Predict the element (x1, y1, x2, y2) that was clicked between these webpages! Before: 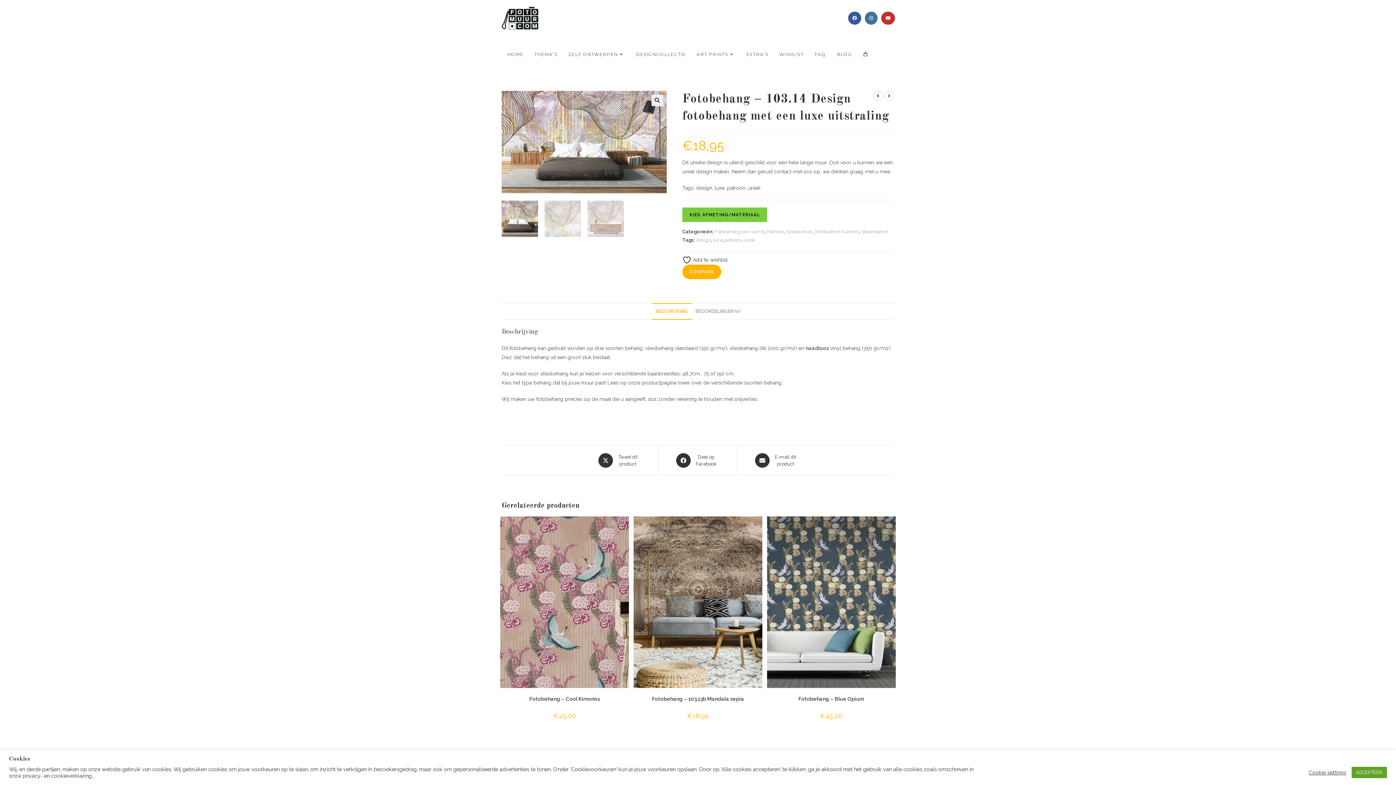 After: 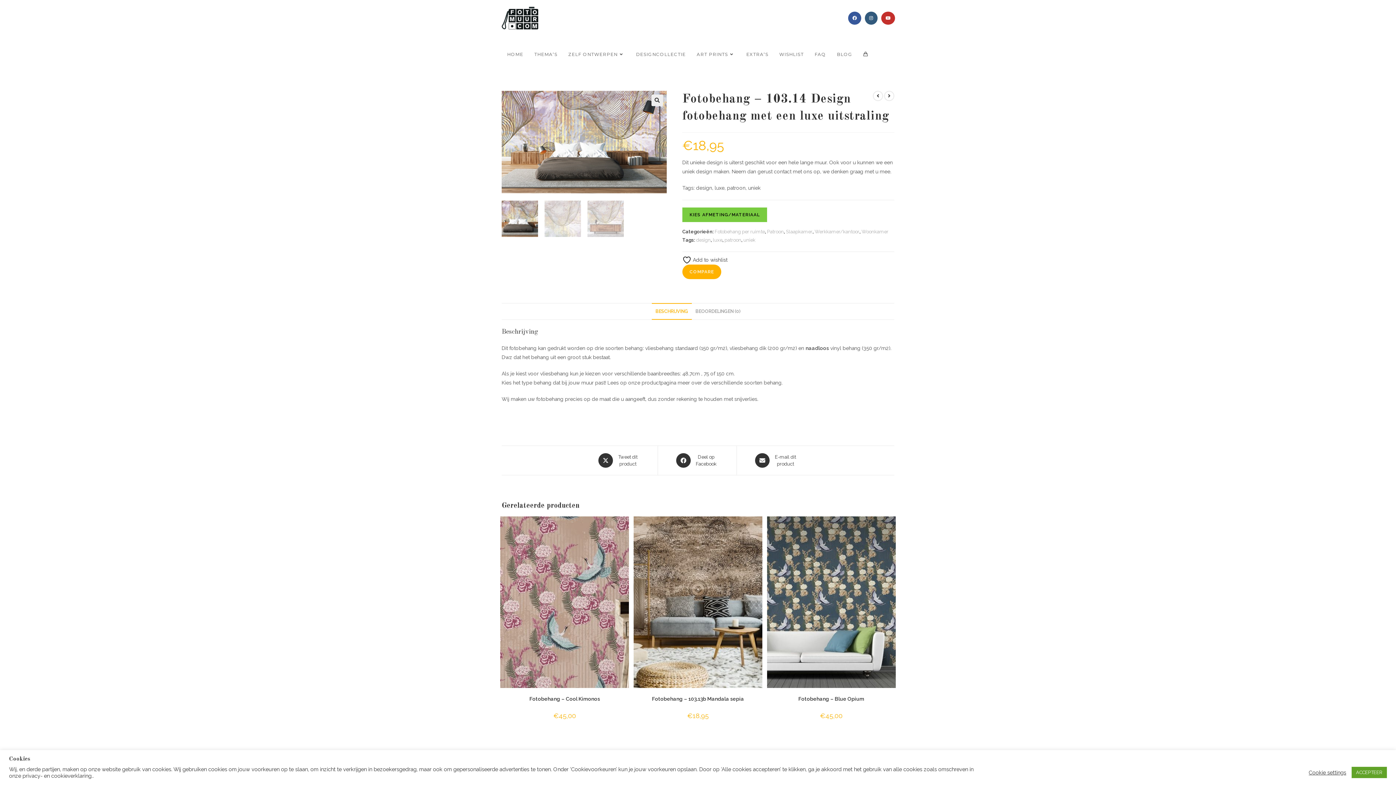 Action: label: Instagram (opent in een nieuwe tab) bbox: (865, 11, 877, 24)